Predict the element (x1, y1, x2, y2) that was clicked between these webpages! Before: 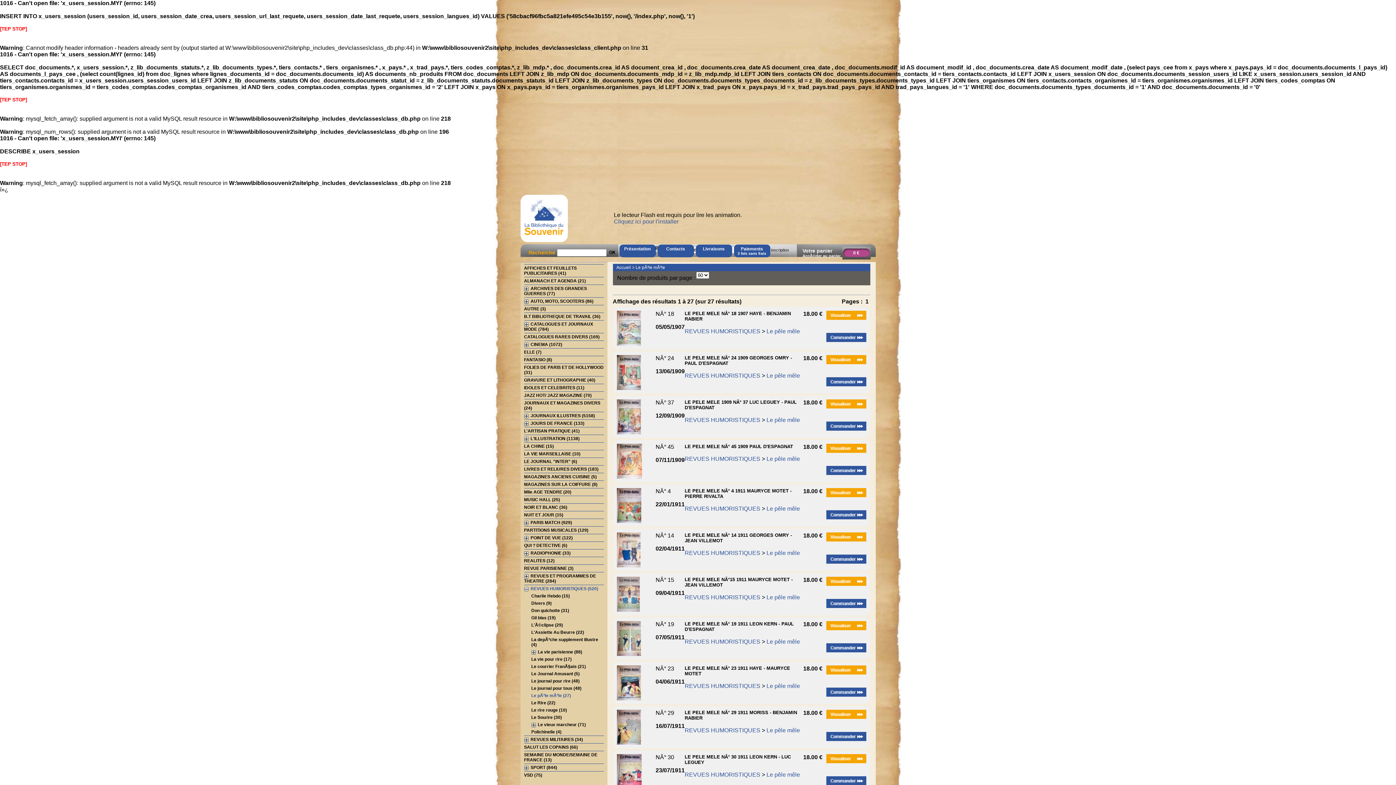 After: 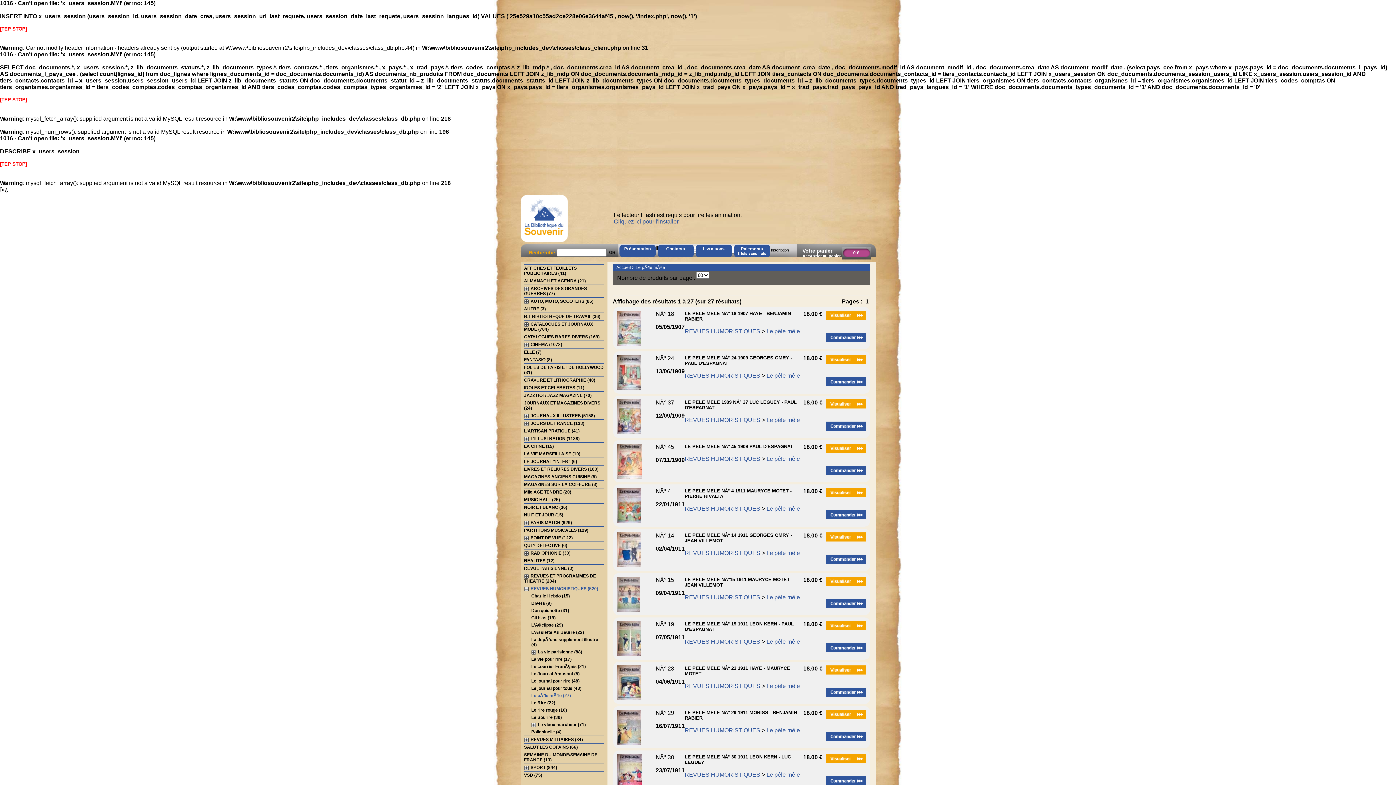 Action: bbox: (766, 550, 800, 556) label: Le pêle mêle